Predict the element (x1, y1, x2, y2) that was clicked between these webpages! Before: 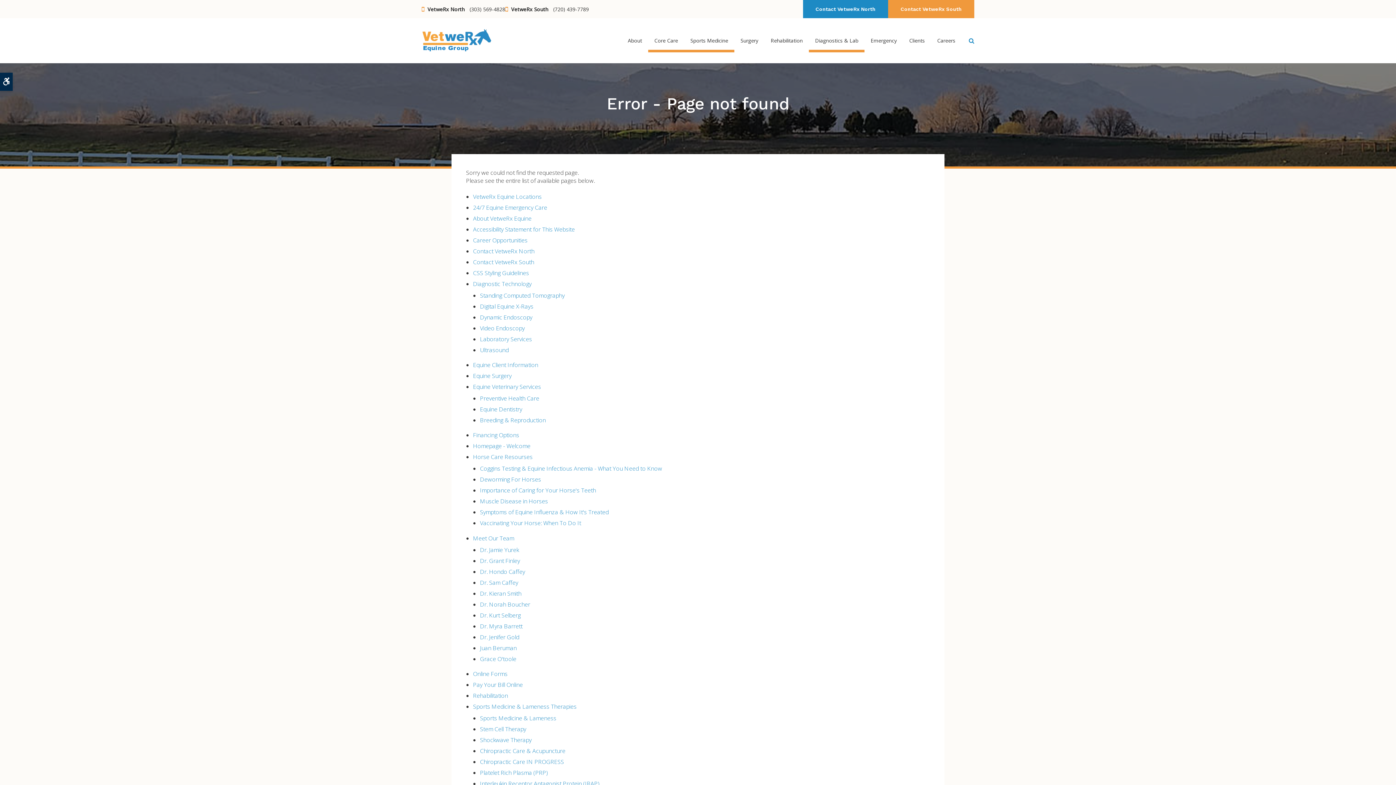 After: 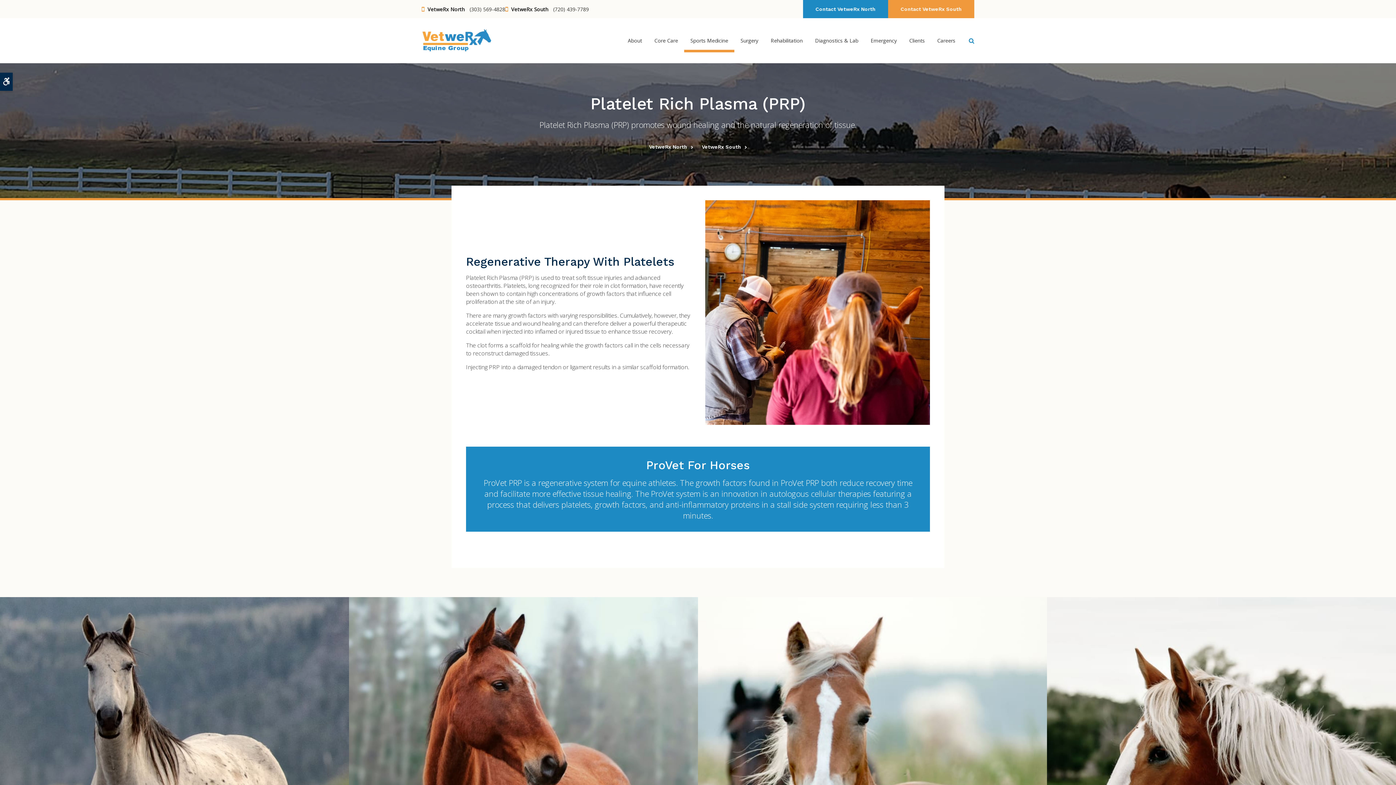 Action: label: Platelet Rich Plasma (PRP) bbox: (480, 769, 548, 777)